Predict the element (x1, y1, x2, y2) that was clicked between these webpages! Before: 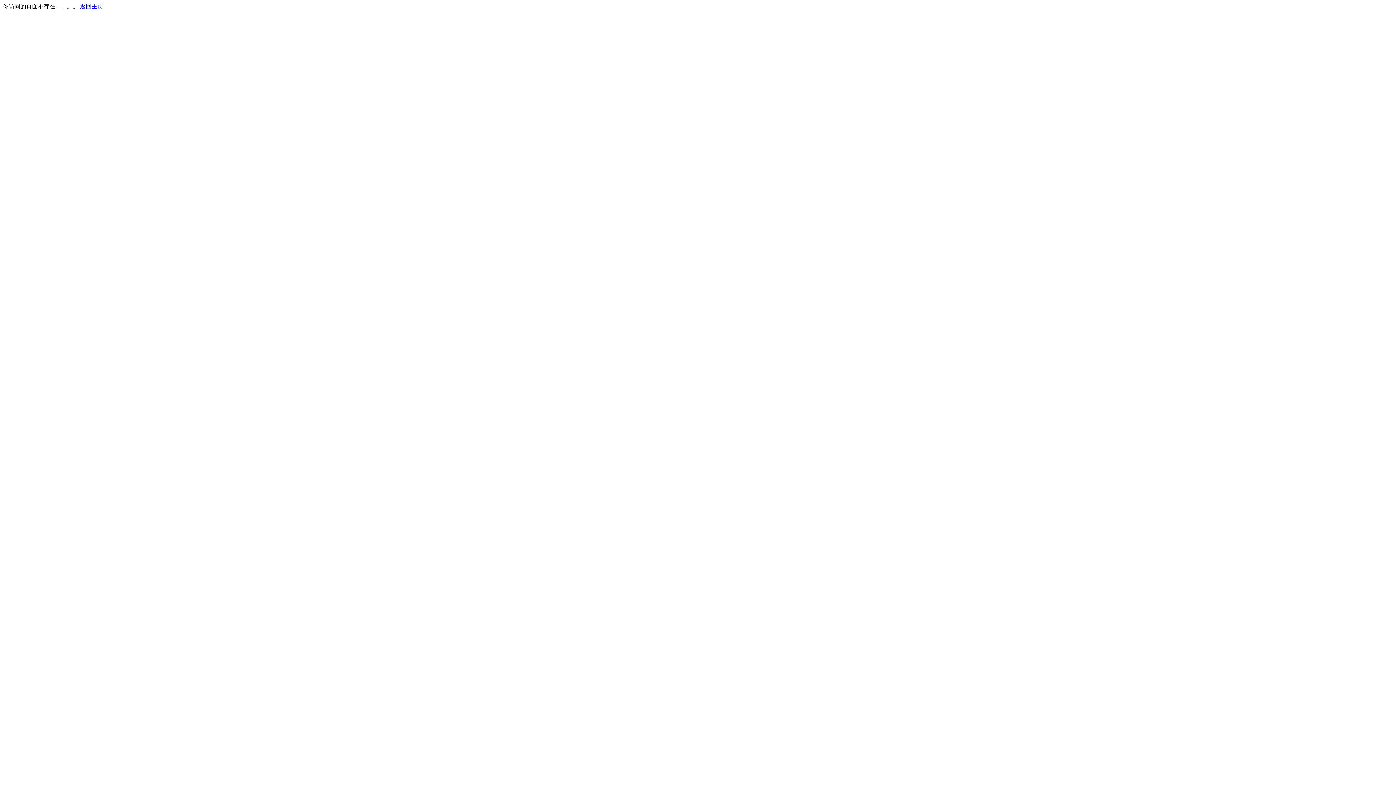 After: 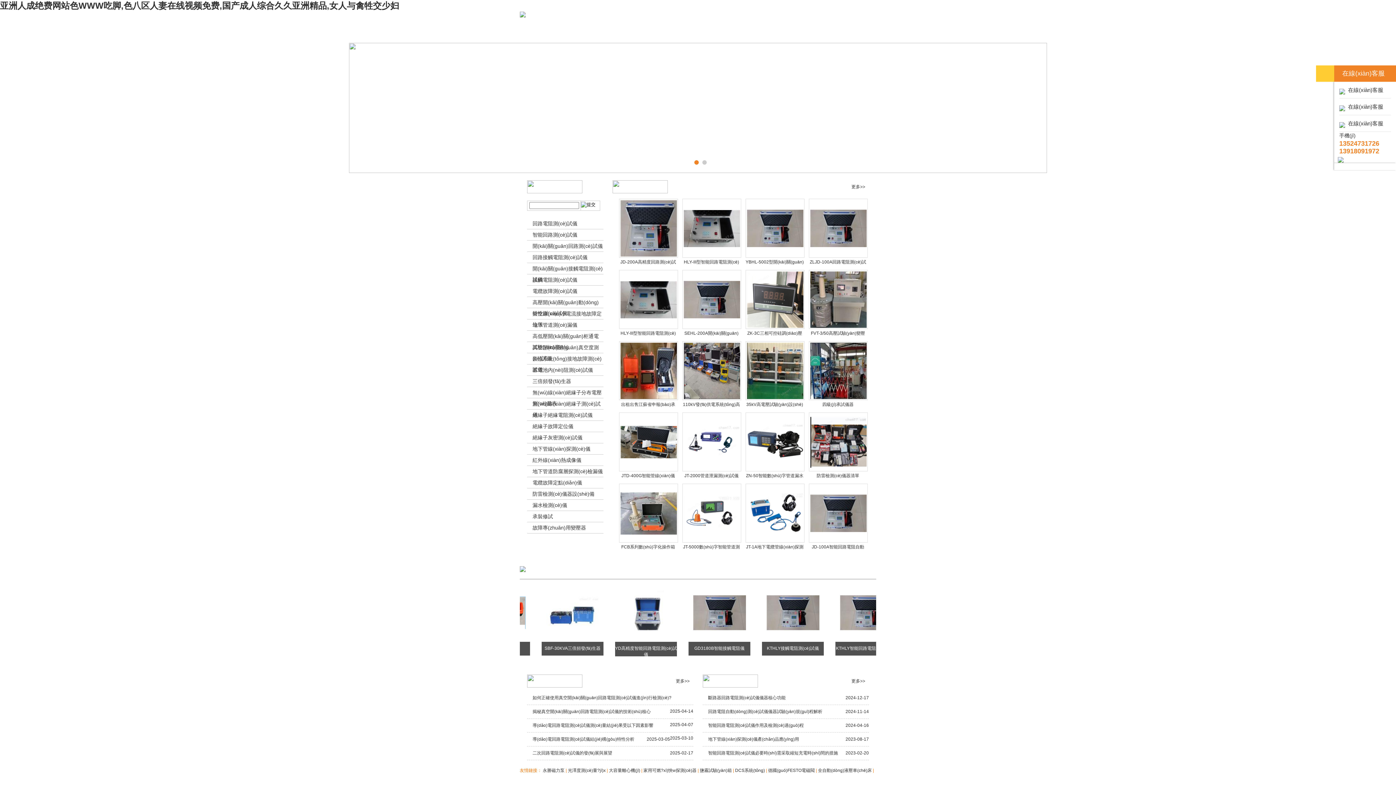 Action: bbox: (80, 3, 103, 9) label: 返回主页